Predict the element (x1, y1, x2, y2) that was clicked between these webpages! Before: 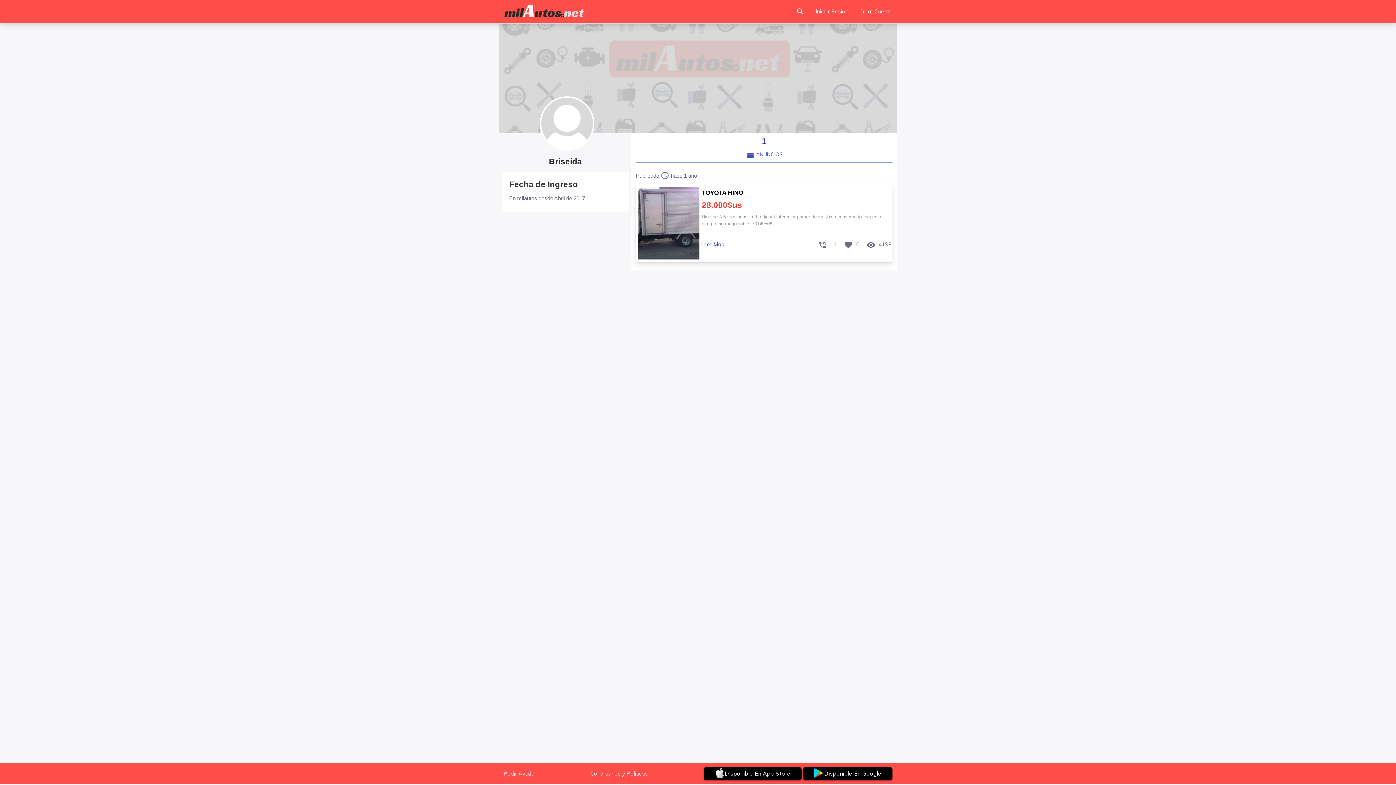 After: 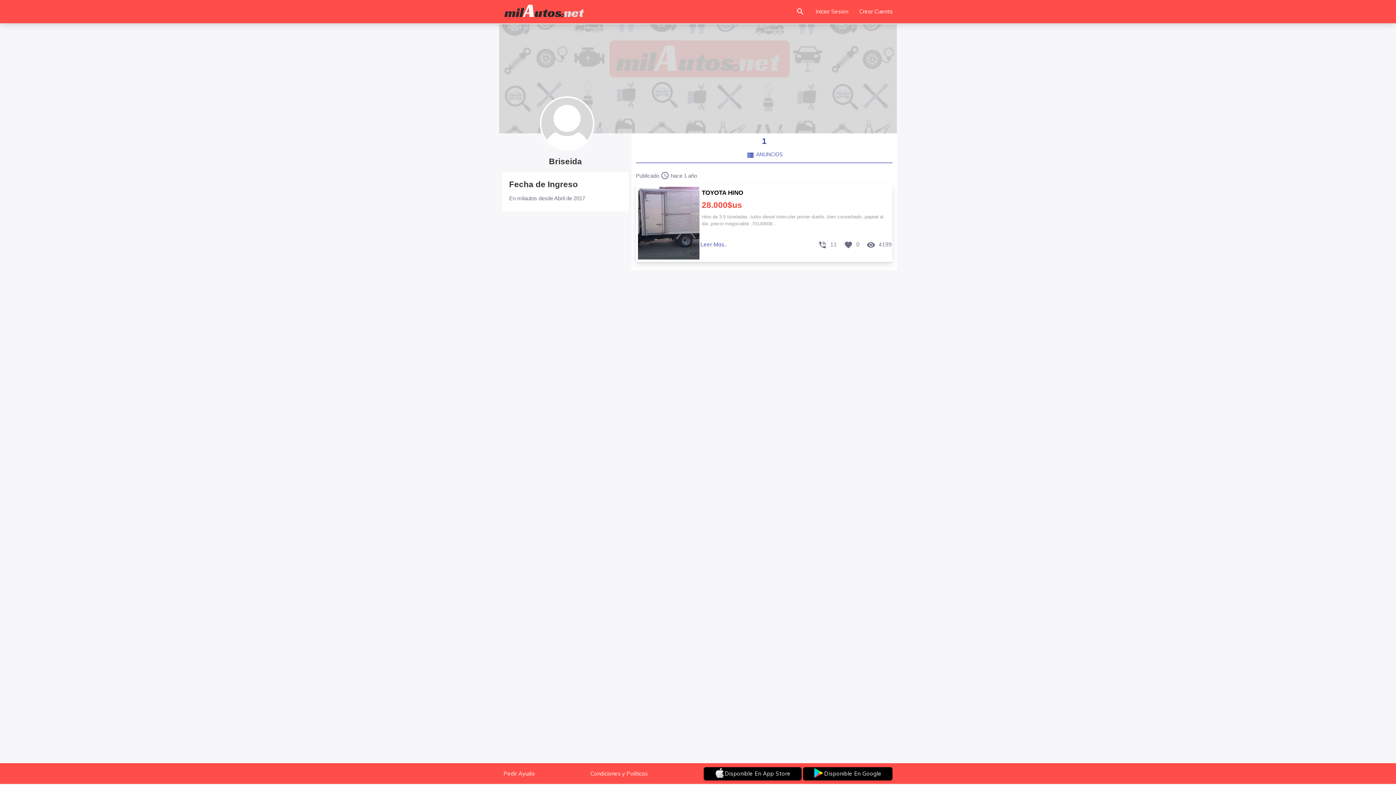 Action: bbox: (762, 136, 766, 145) label: 1